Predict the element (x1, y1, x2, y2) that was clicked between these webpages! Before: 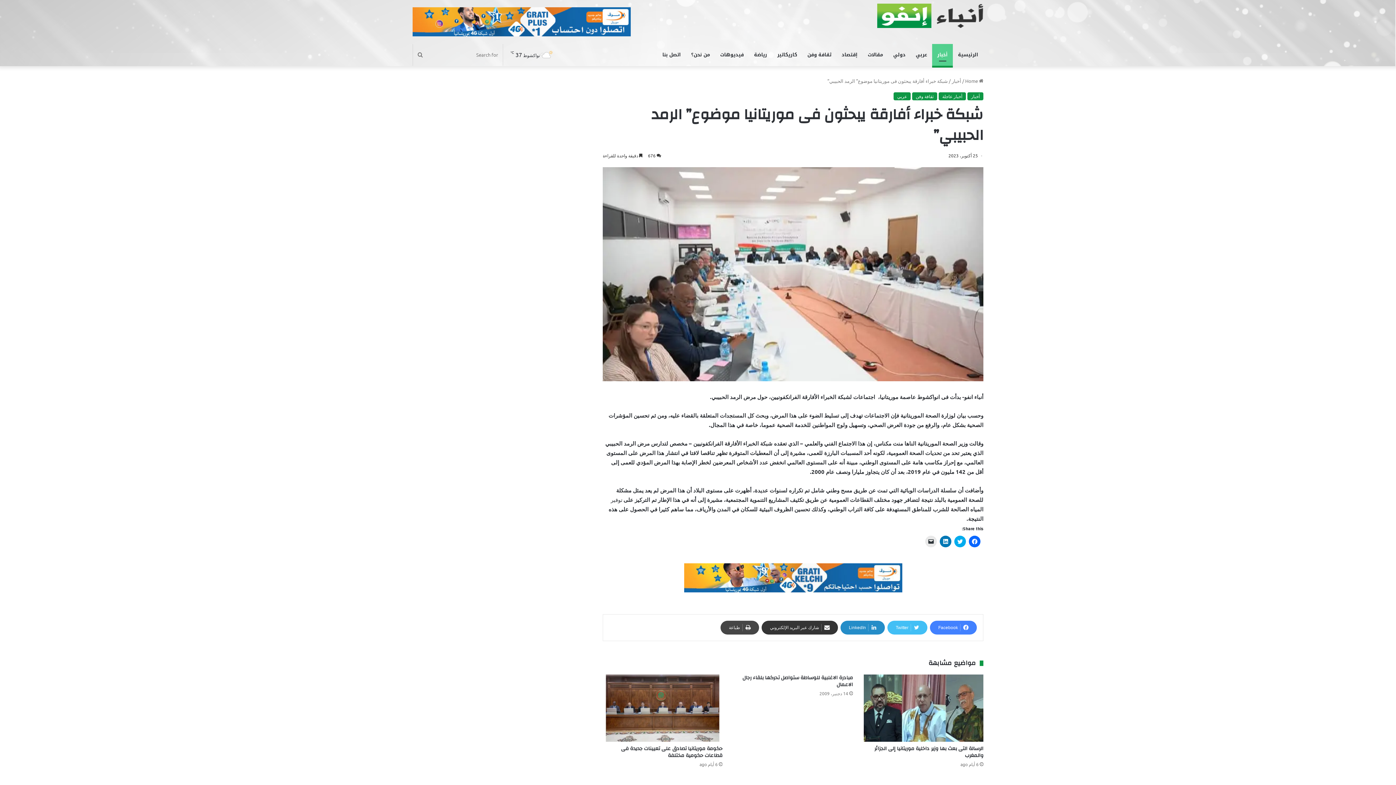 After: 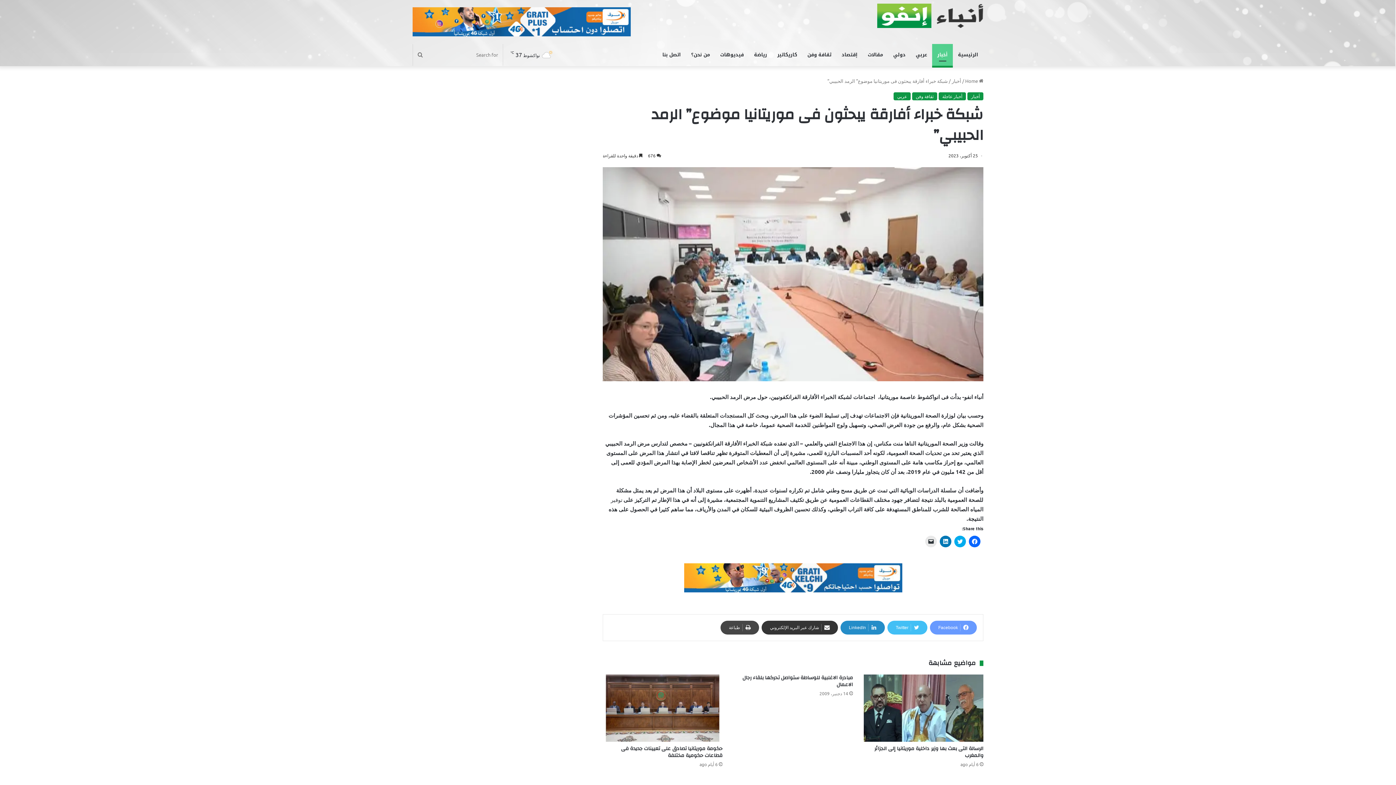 Action: bbox: (930, 620, 977, 634) label: Facebook